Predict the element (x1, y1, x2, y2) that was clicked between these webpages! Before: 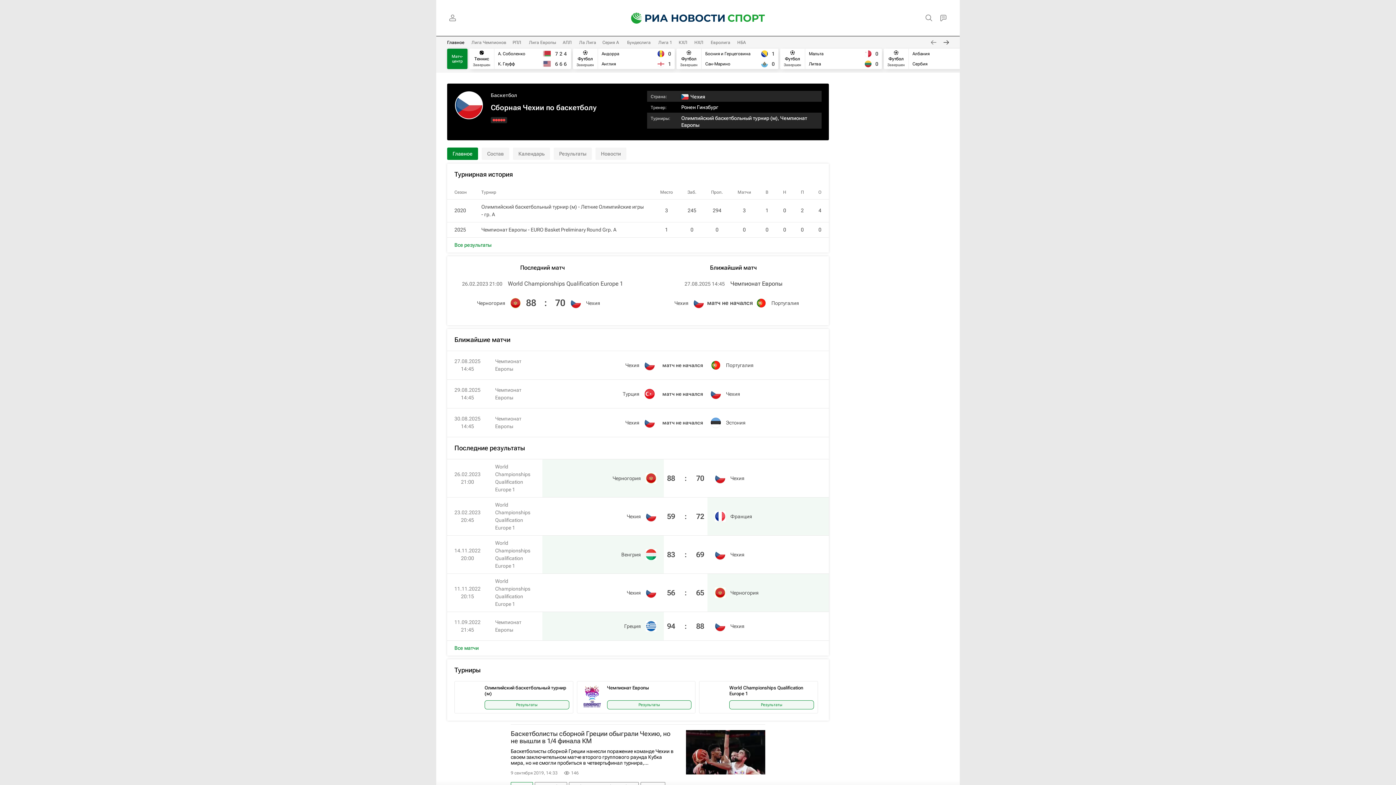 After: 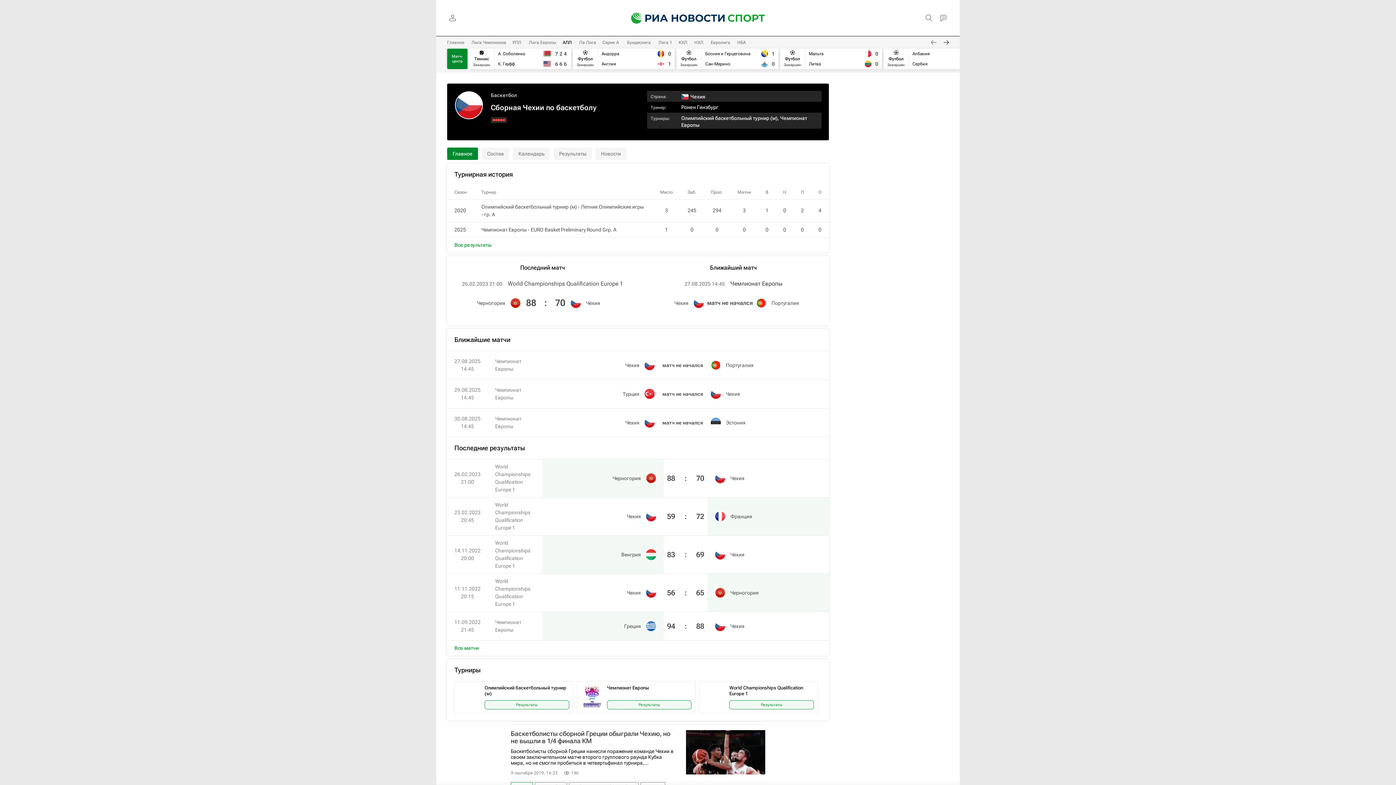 Action: label: АПЛ bbox: (562, 40, 572, 45)